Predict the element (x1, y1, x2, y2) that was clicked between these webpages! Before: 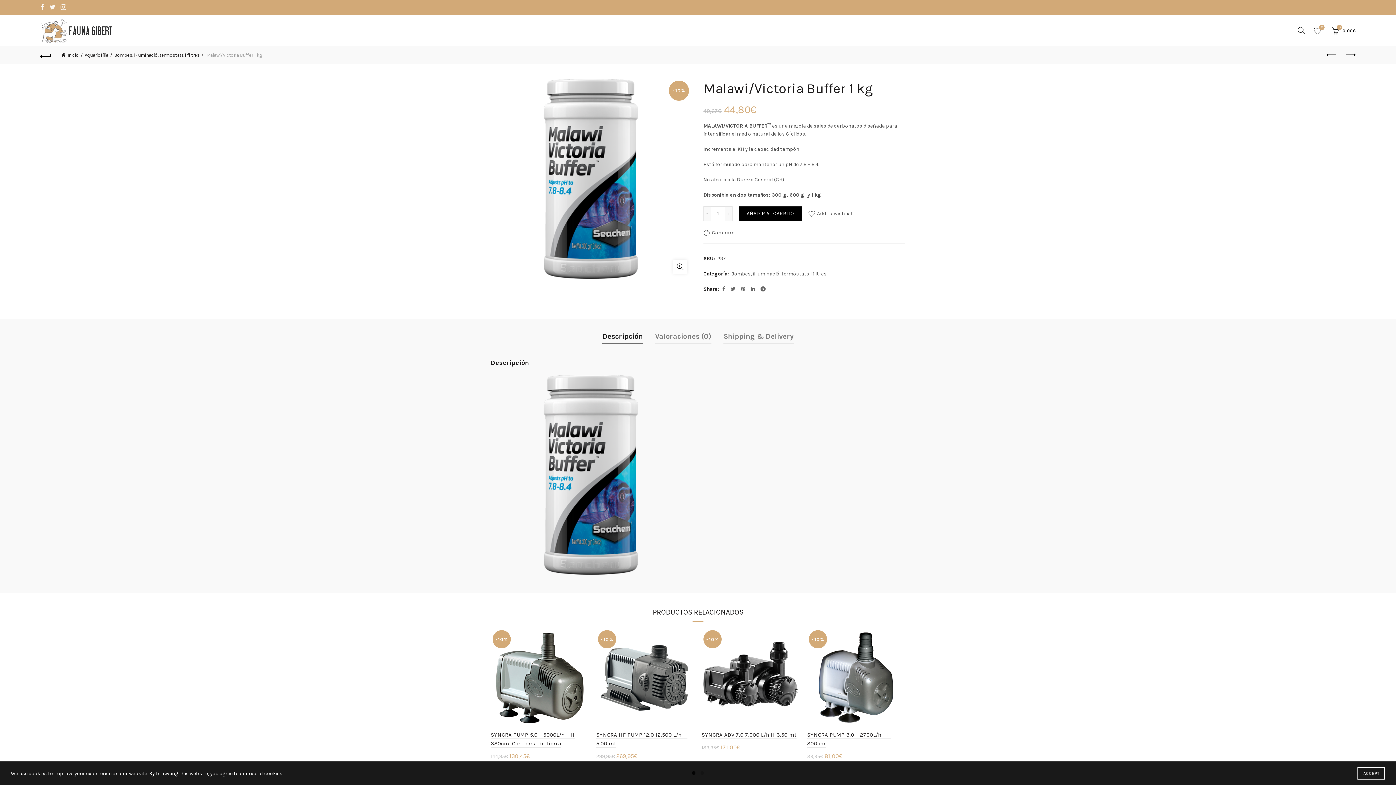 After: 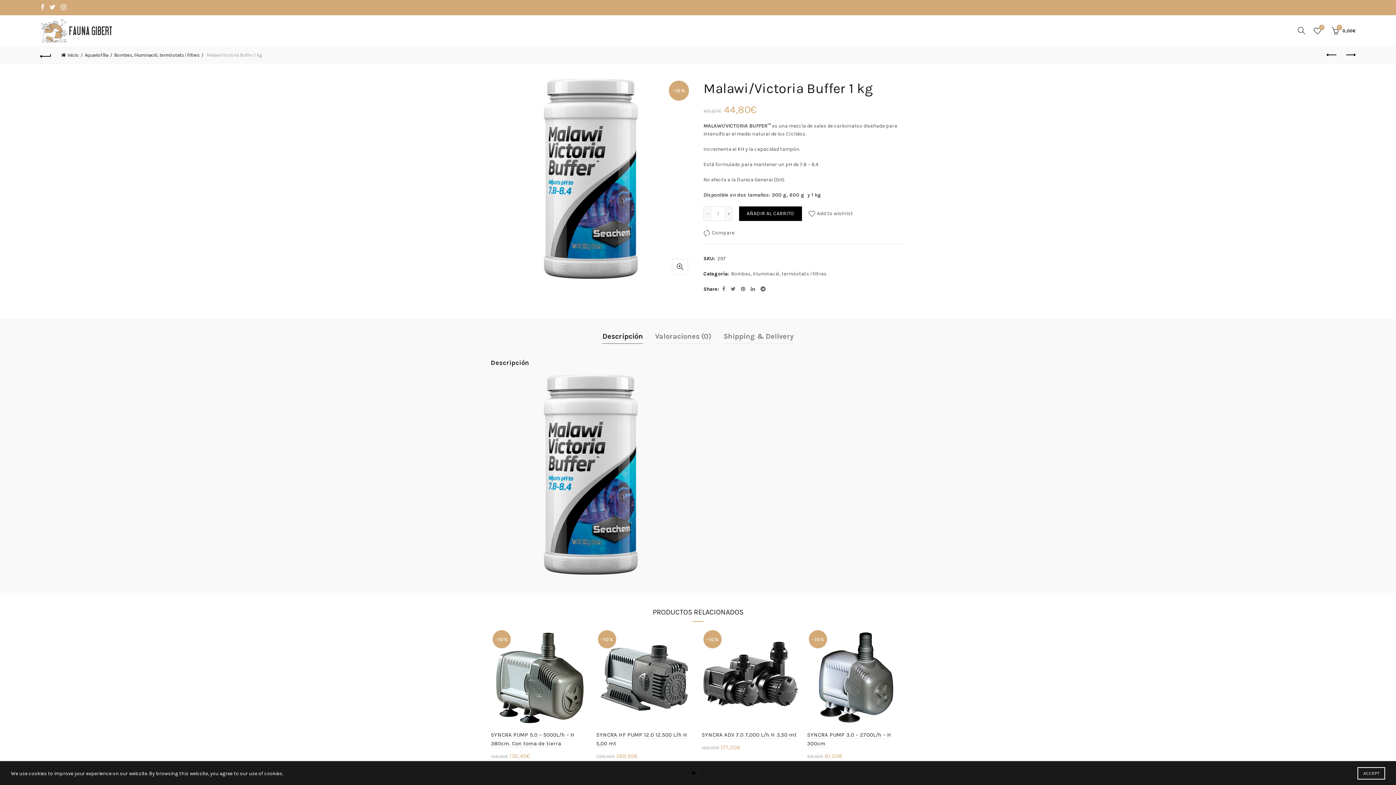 Action: bbox: (490, 175, 690, 181)